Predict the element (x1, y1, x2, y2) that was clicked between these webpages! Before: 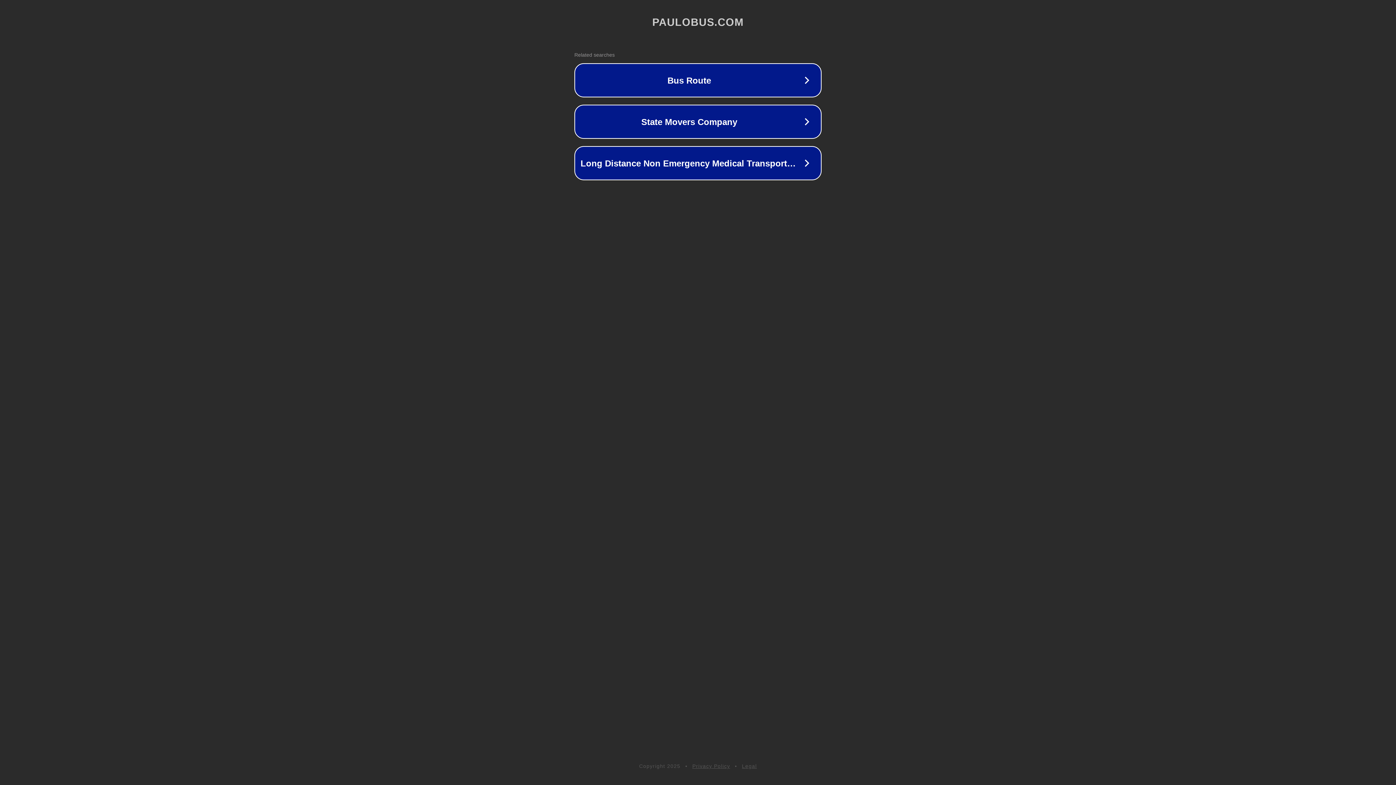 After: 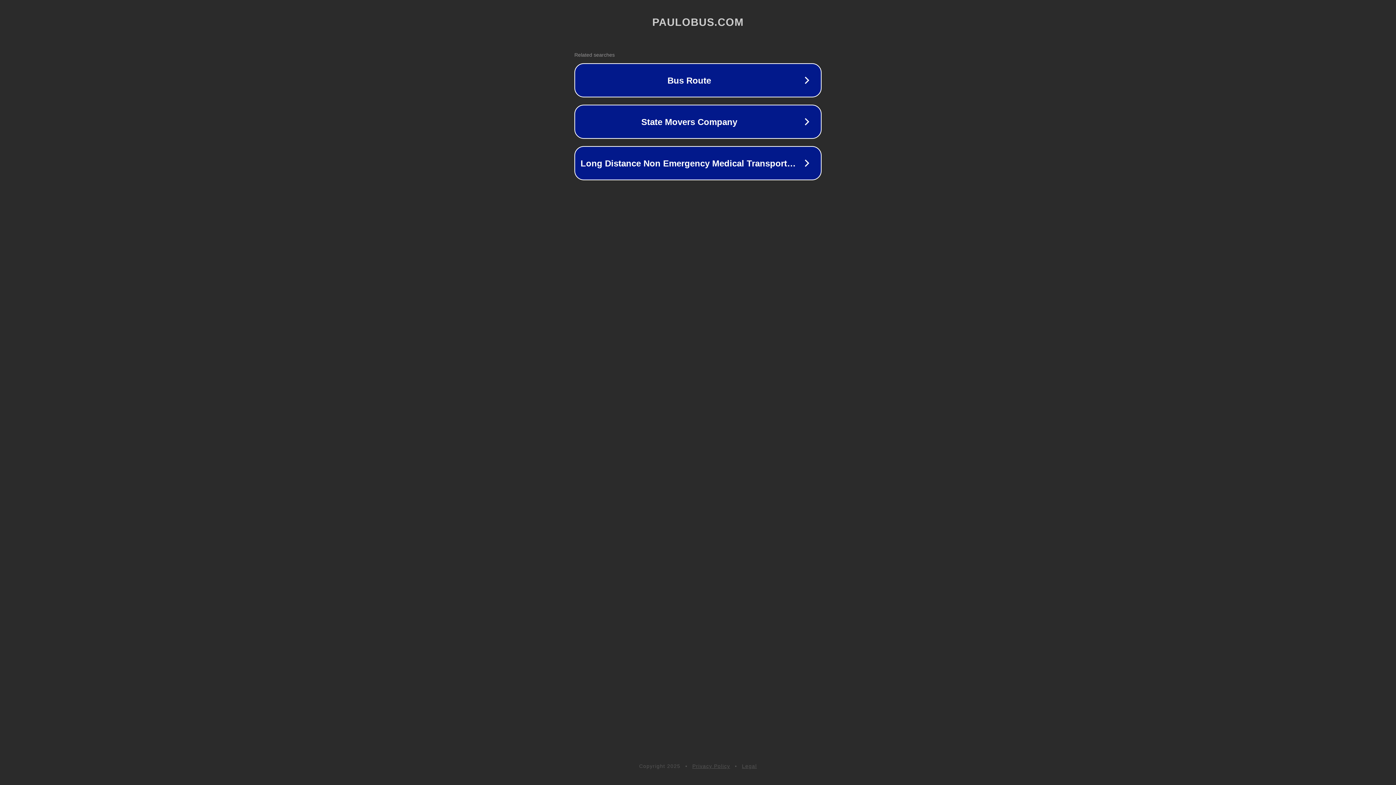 Action: bbox: (742, 763, 757, 769) label: Legal